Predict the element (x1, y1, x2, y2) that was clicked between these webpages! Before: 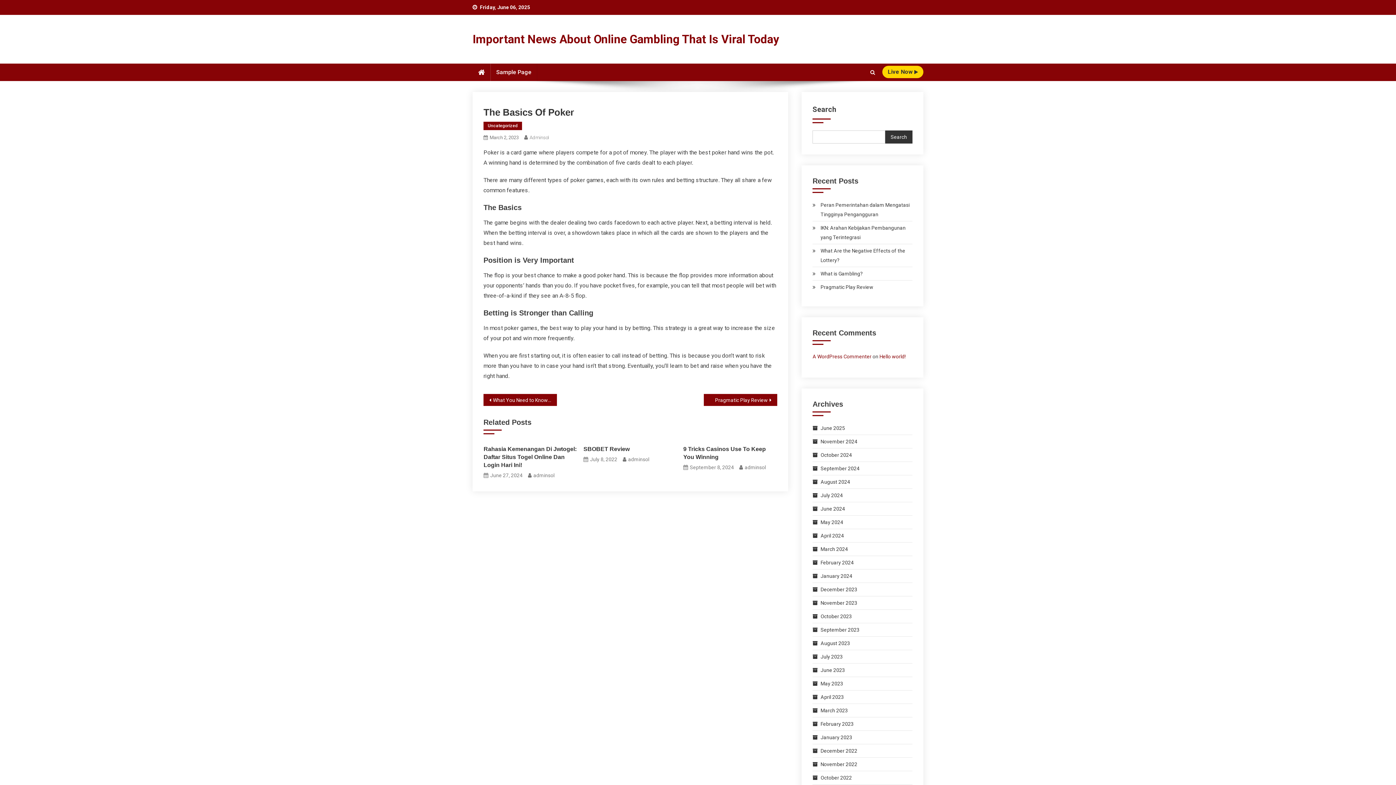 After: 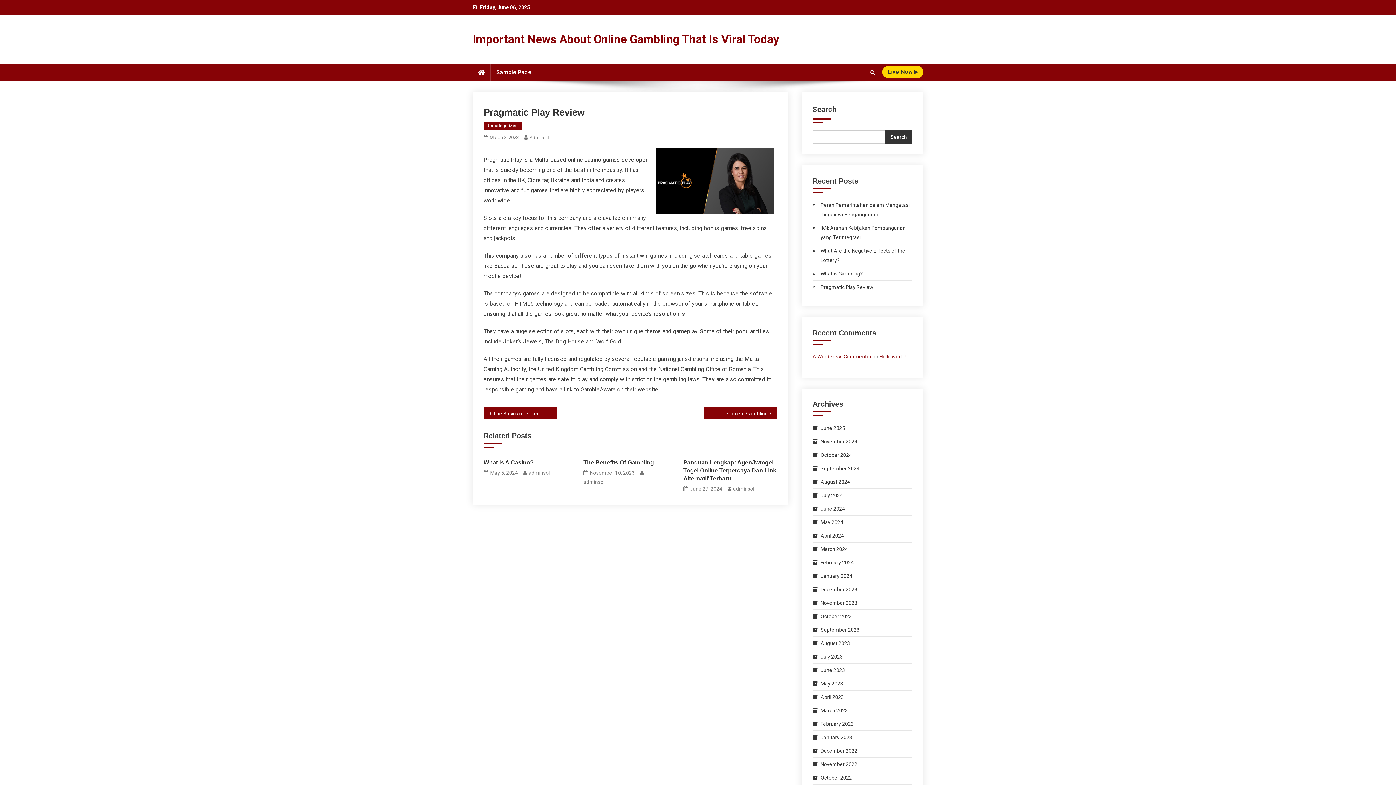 Action: label: Pragmatic Play Review bbox: (704, 394, 777, 406)